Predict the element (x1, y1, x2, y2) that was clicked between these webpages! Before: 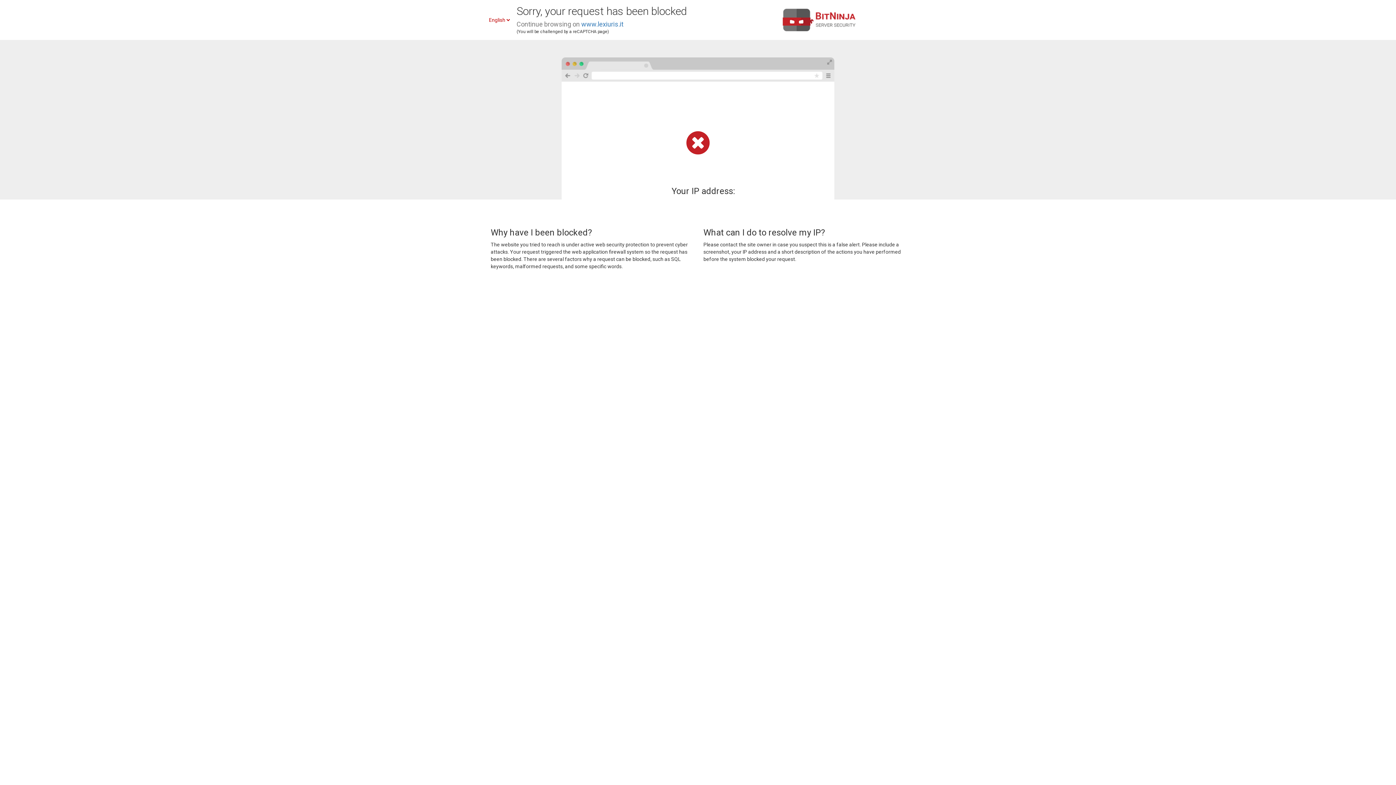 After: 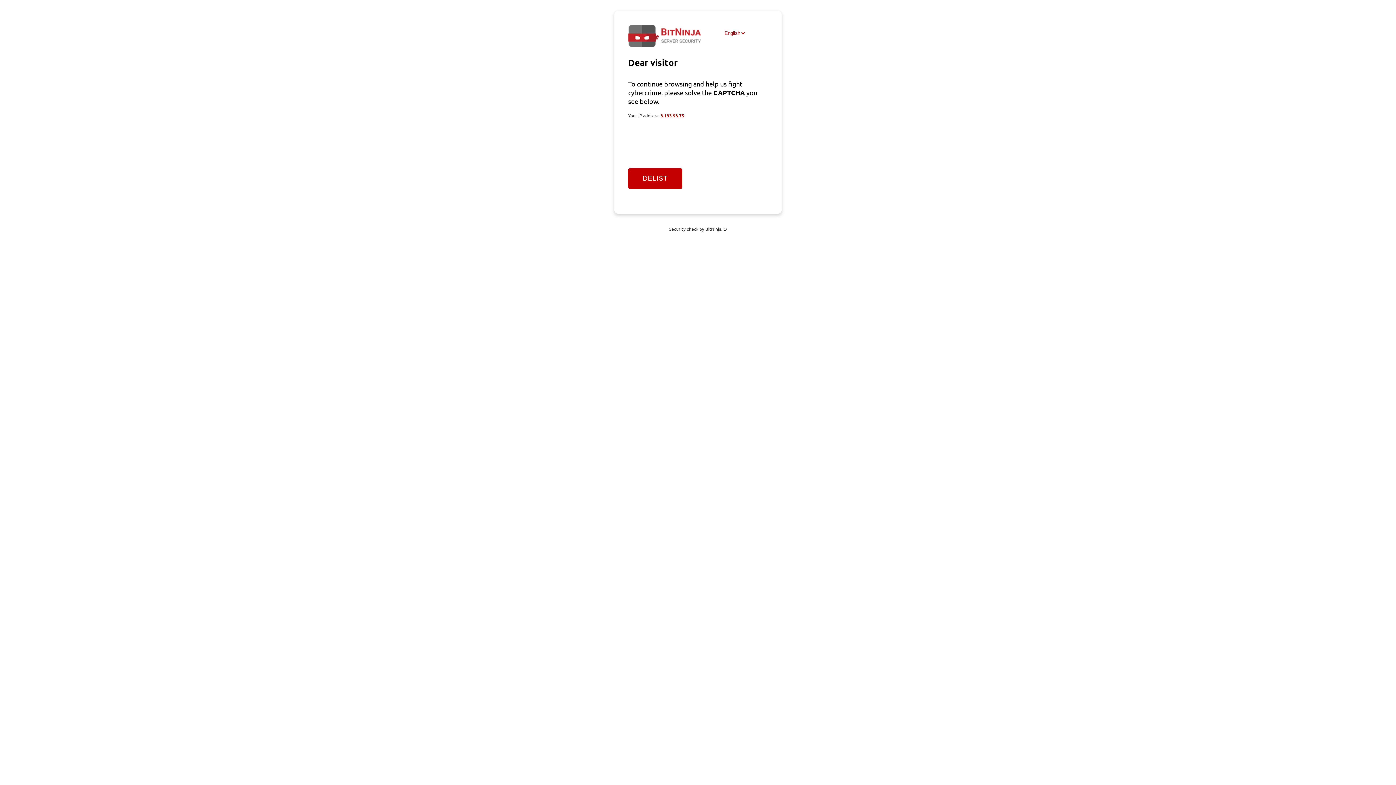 Action: label: www.lexiuris.it bbox: (581, 20, 623, 28)